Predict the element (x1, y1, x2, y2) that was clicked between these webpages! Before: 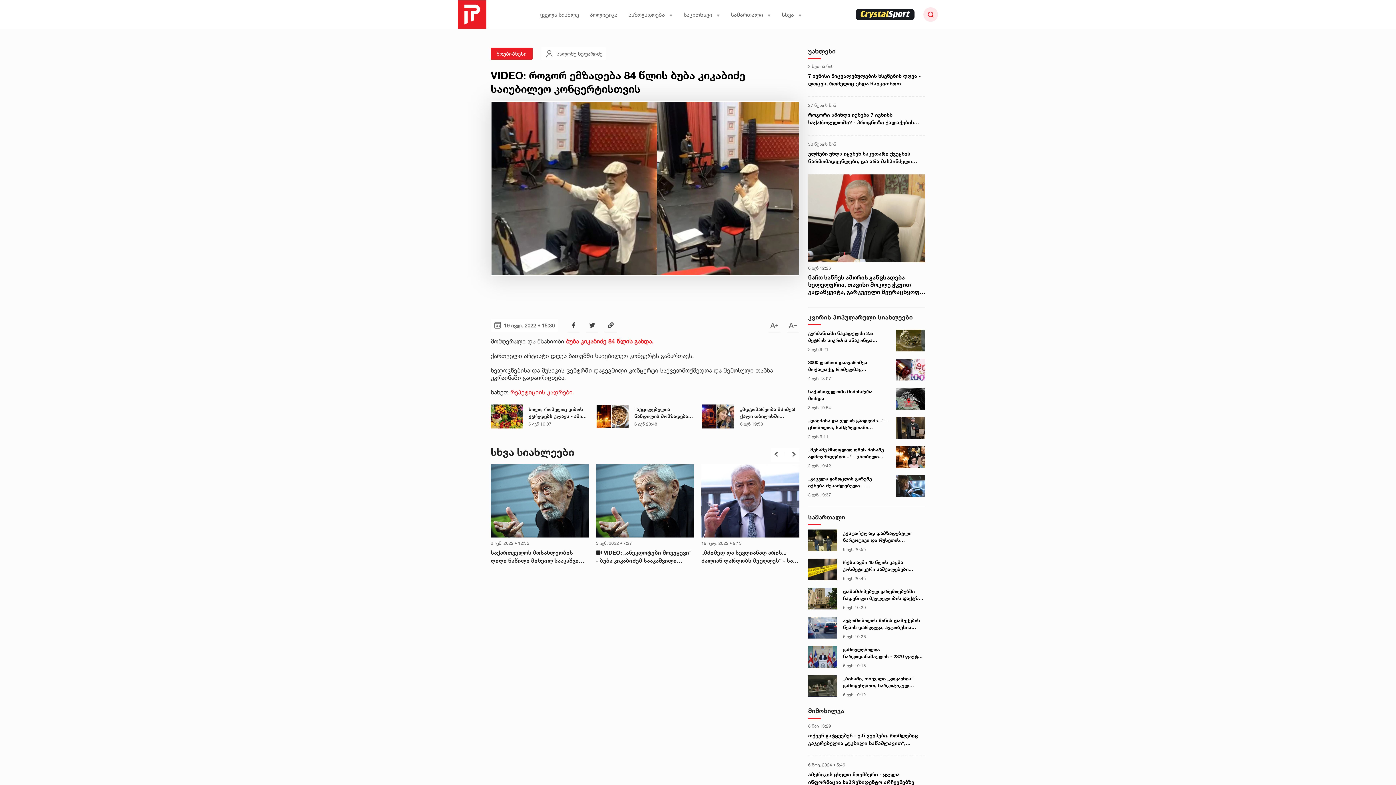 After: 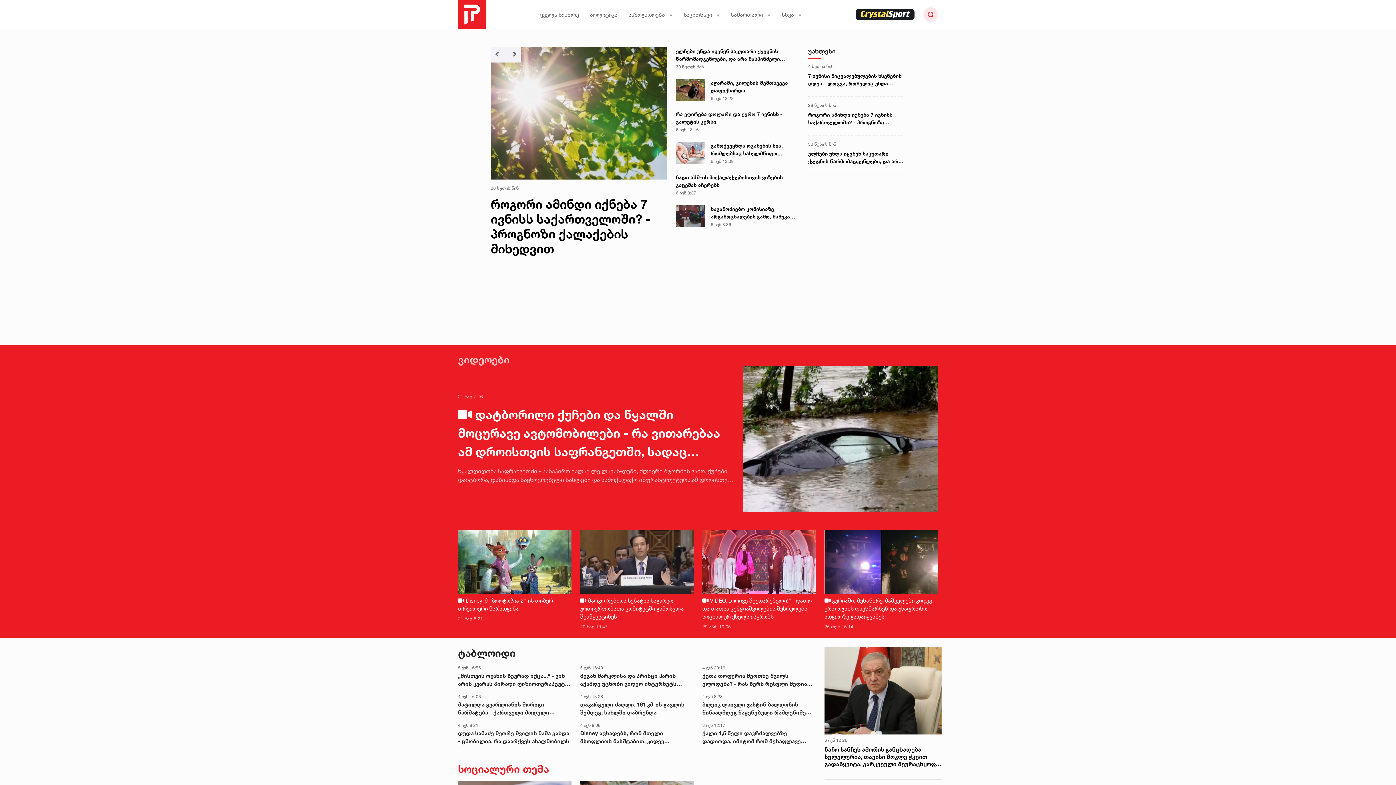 Action: bbox: (458, 0, 486, 28)